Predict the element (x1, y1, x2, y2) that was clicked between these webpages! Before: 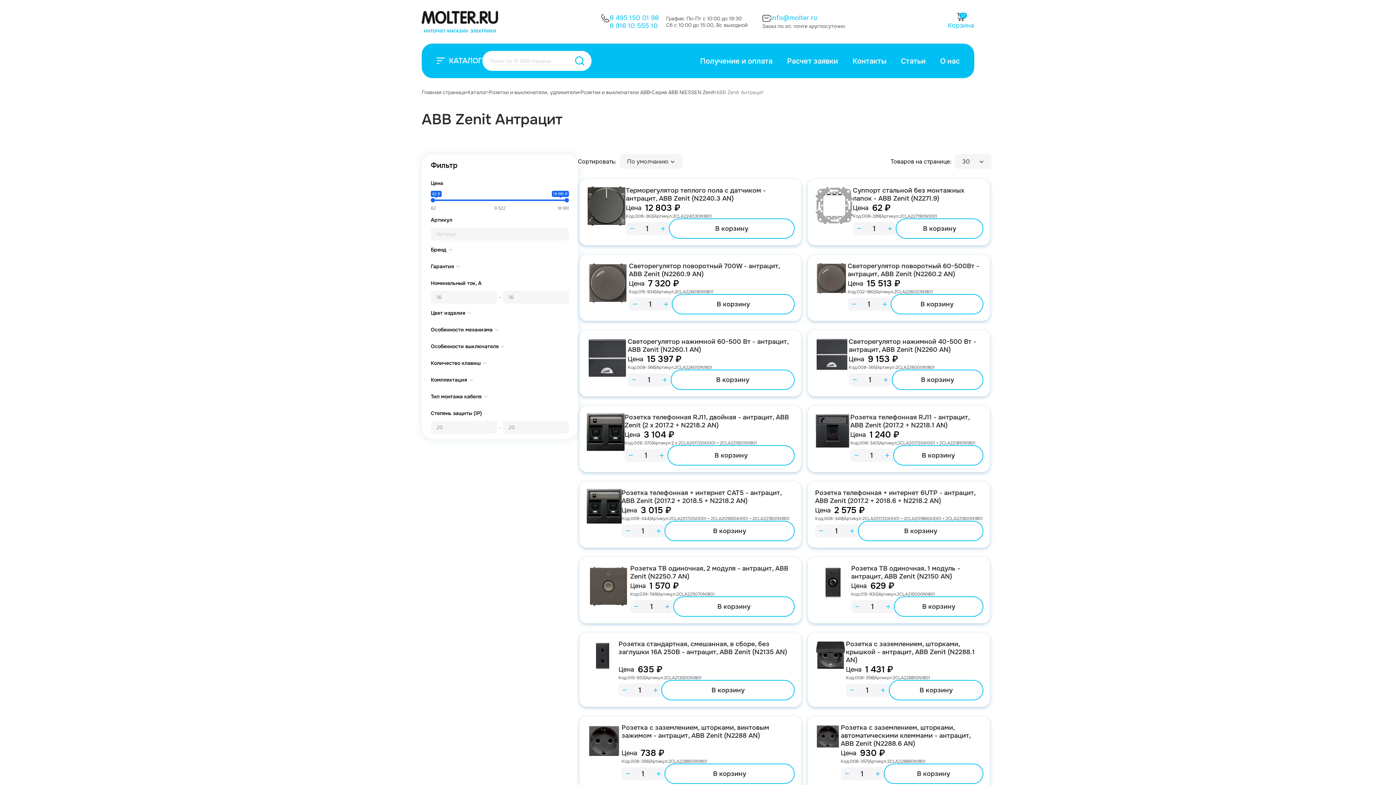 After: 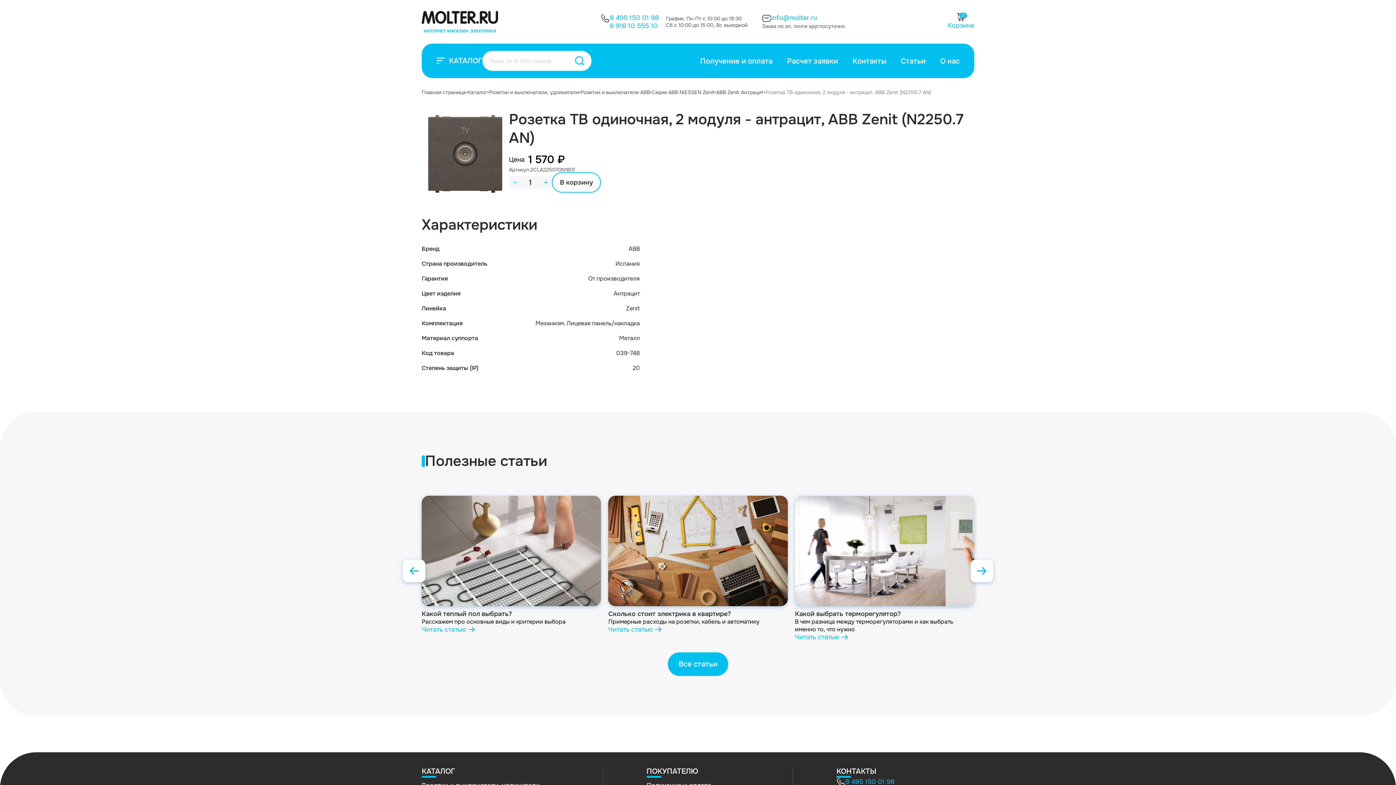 Action: label: Розетка ТВ одиночная, 2 модуля - антрацит, ABB Zenit (N2250.7 AN) bbox: (630, 564, 794, 580)